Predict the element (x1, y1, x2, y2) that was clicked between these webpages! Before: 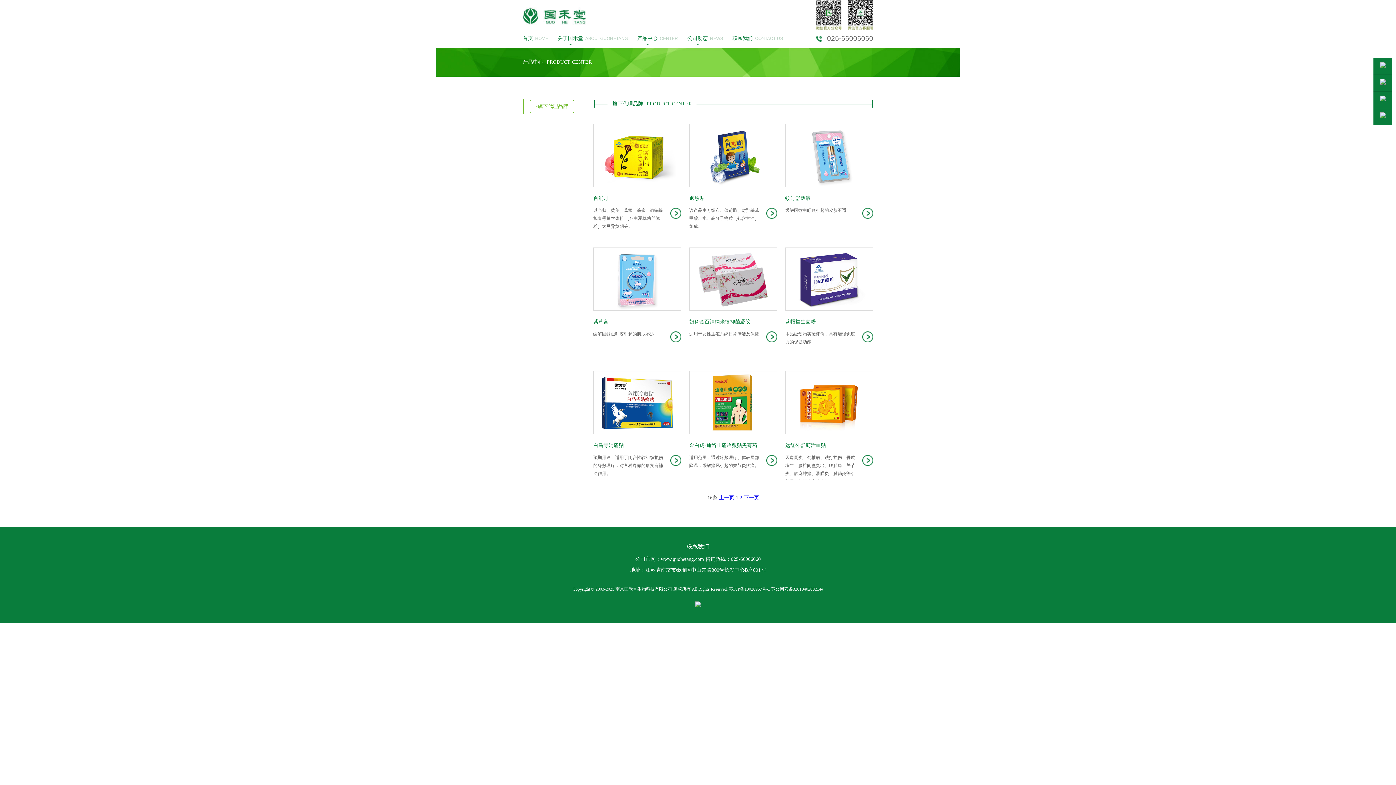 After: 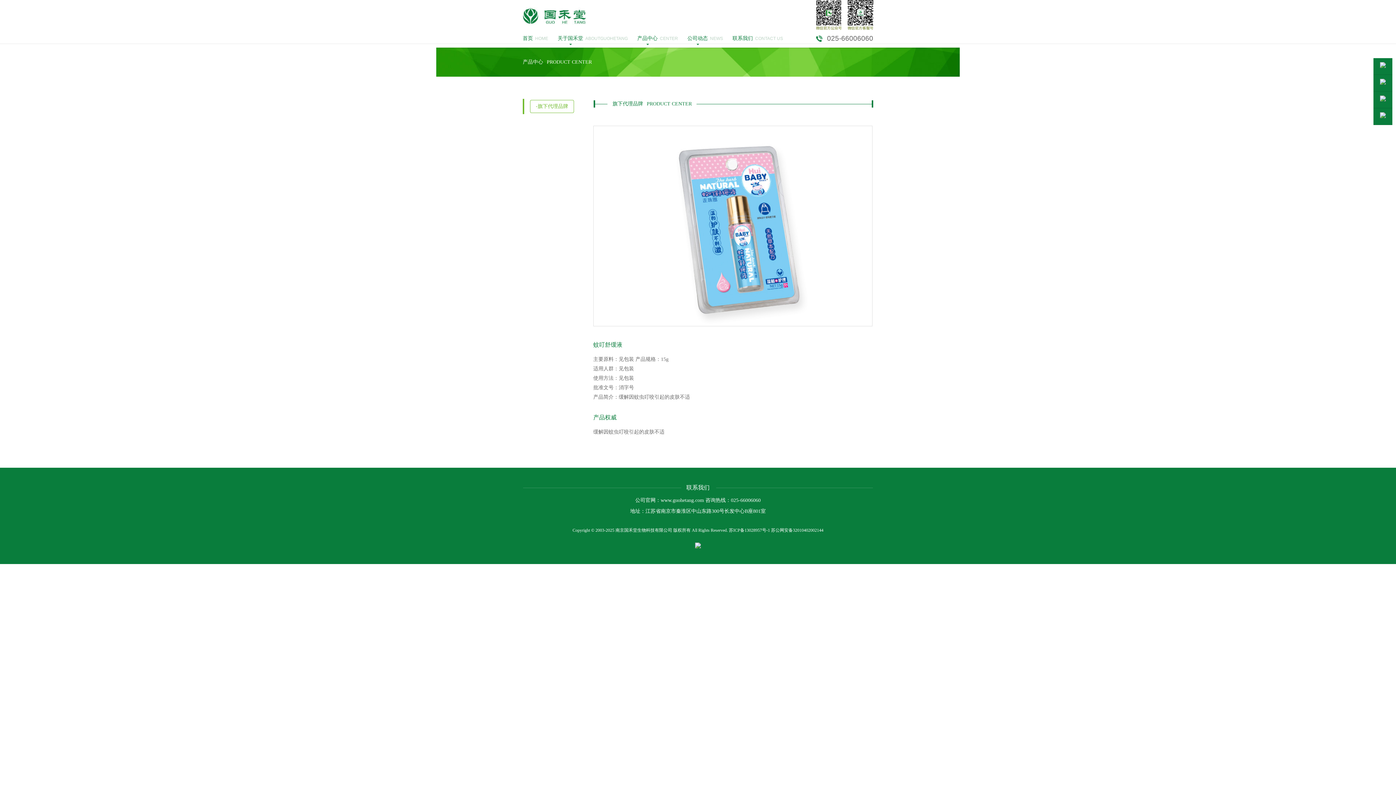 Action: bbox: (785, 182, 873, 220) label: 蚊叮舒缓液

缓解因蚊虫叮咬引起的皮肤不适